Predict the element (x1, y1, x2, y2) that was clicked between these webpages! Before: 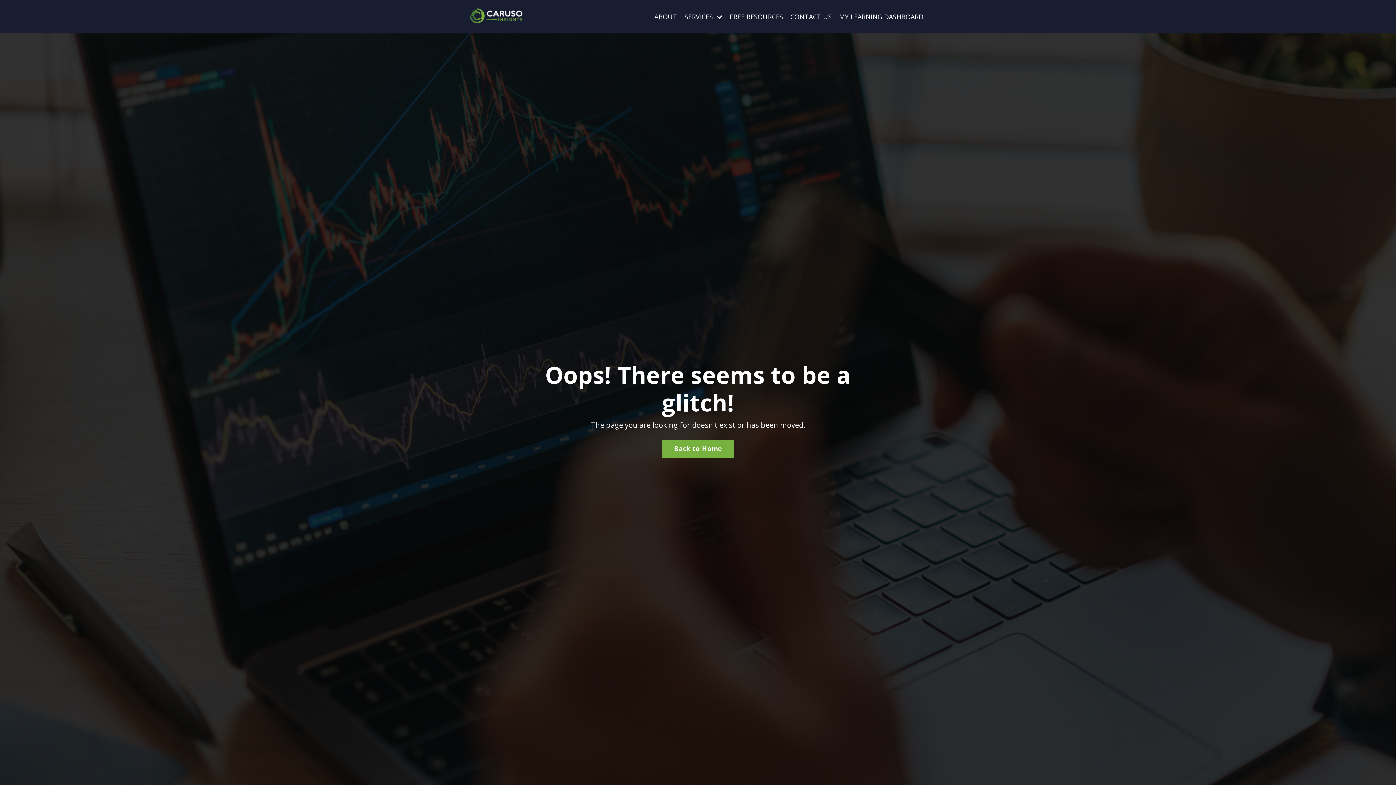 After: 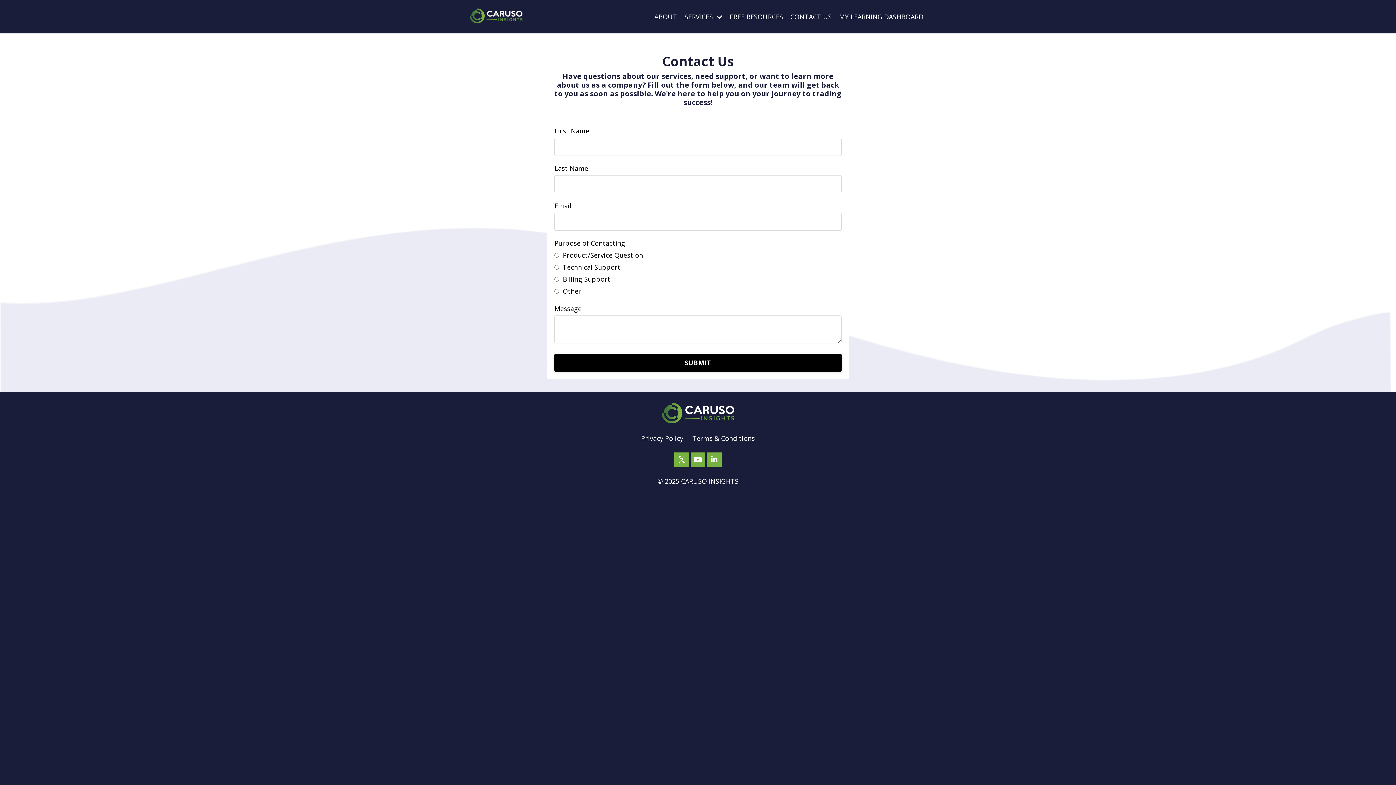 Action: bbox: (790, 11, 832, 21) label: CONTACT US